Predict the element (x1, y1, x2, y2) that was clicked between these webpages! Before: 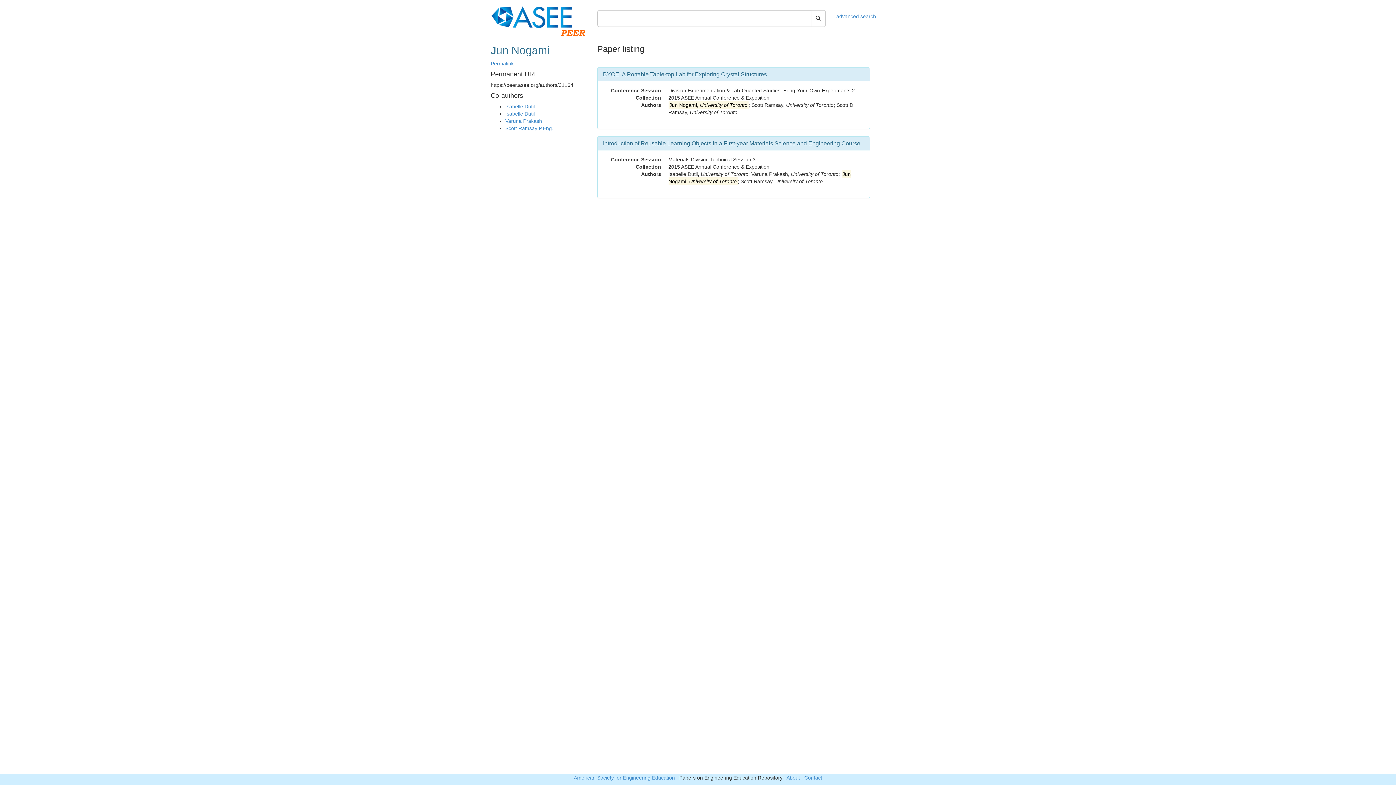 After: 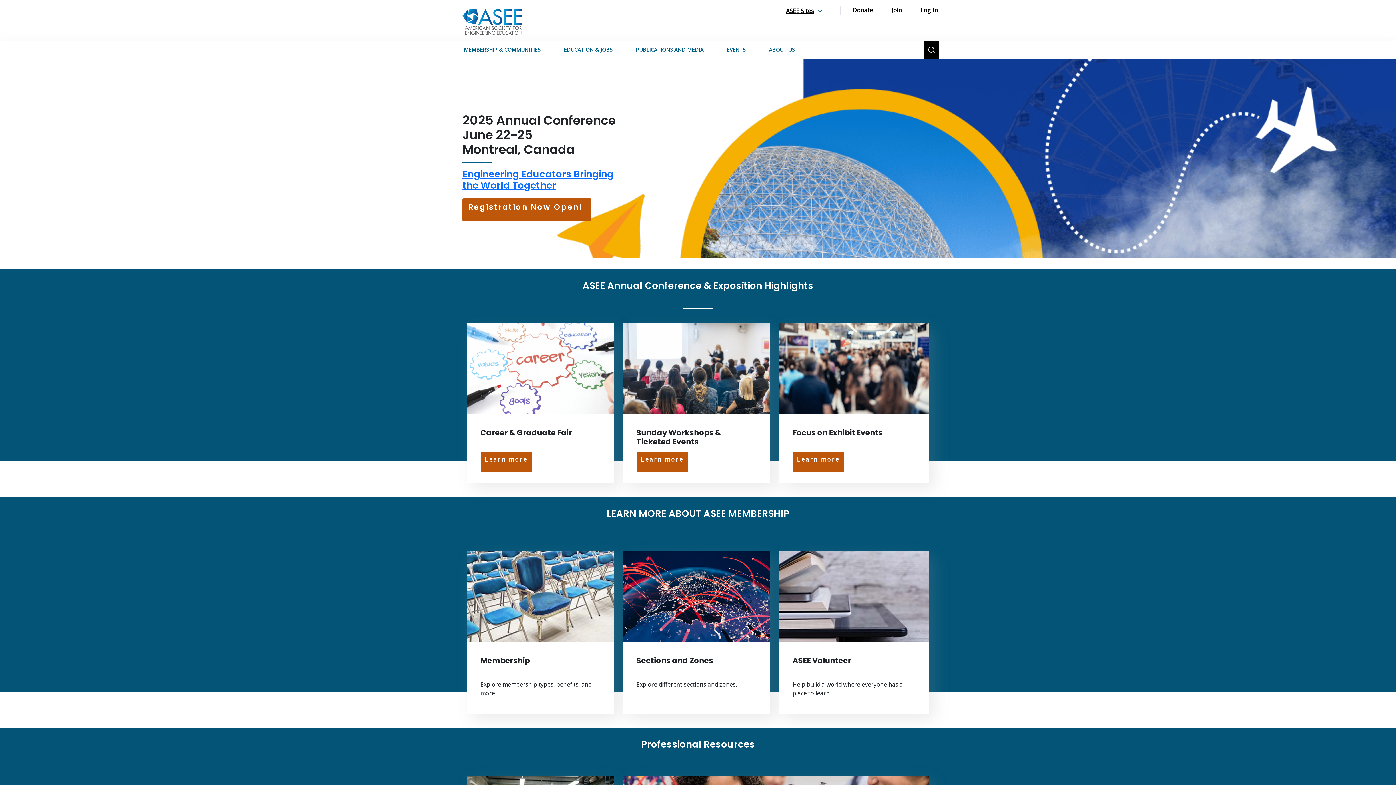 Action: bbox: (574, 775, 675, 781) label: American Society for Engineering Education